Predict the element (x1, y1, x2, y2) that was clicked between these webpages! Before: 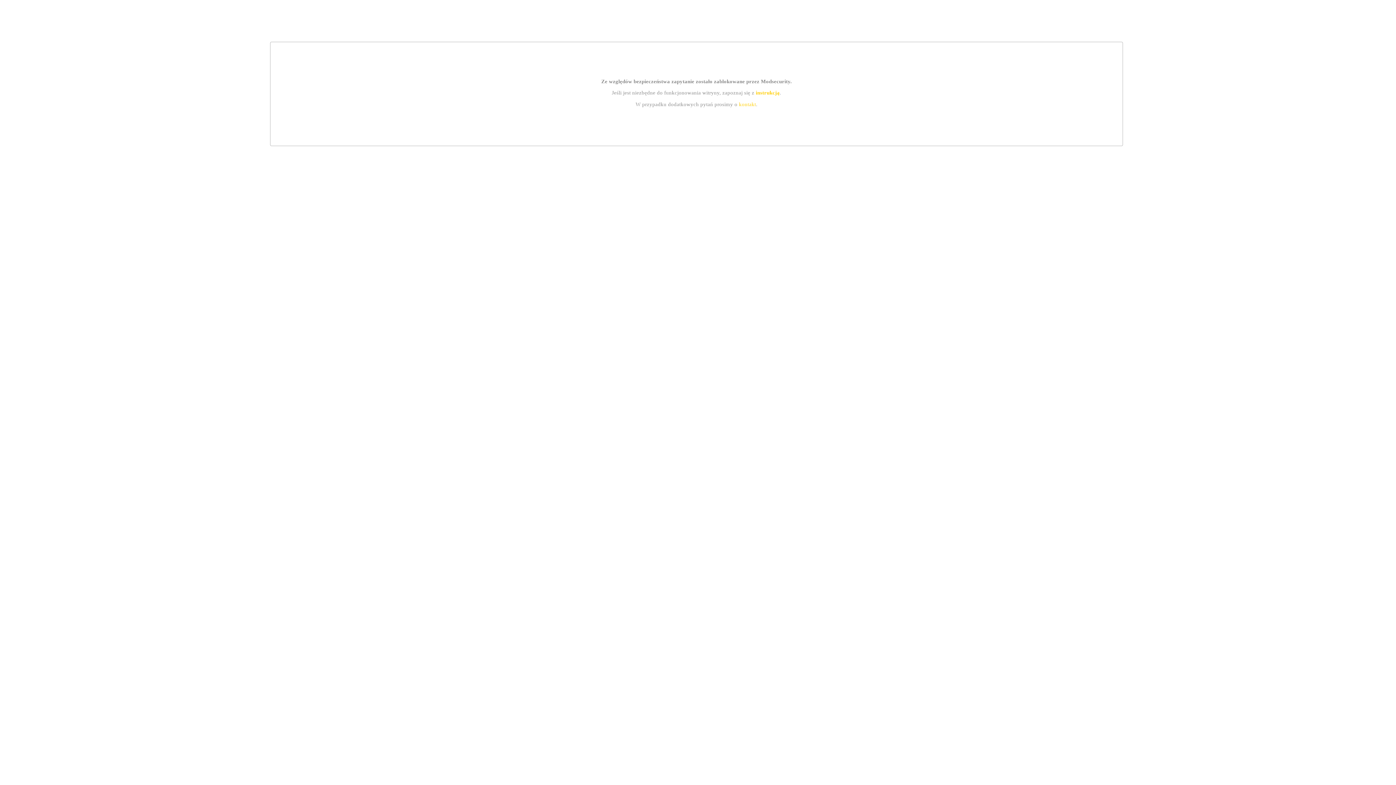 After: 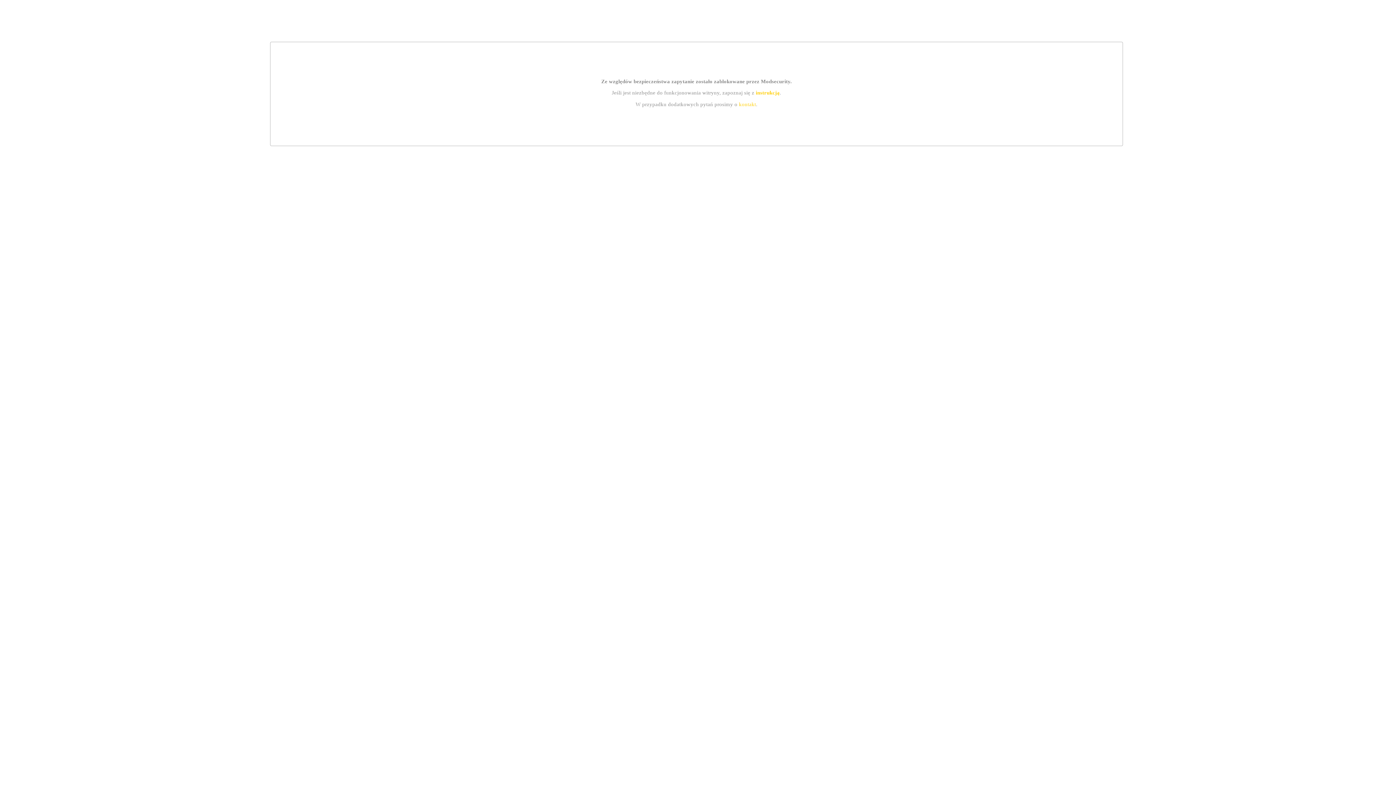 Action: label: kontakt bbox: (739, 101, 756, 107)